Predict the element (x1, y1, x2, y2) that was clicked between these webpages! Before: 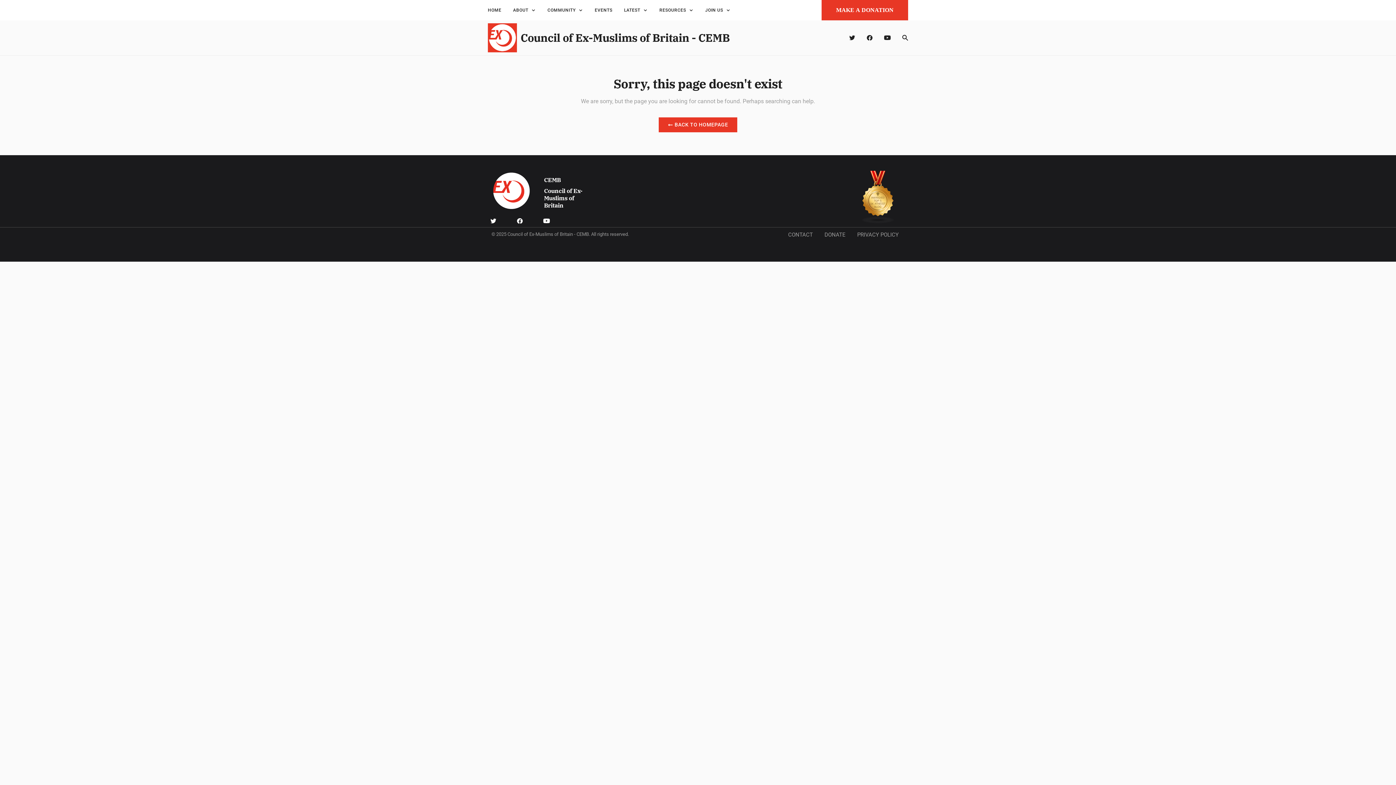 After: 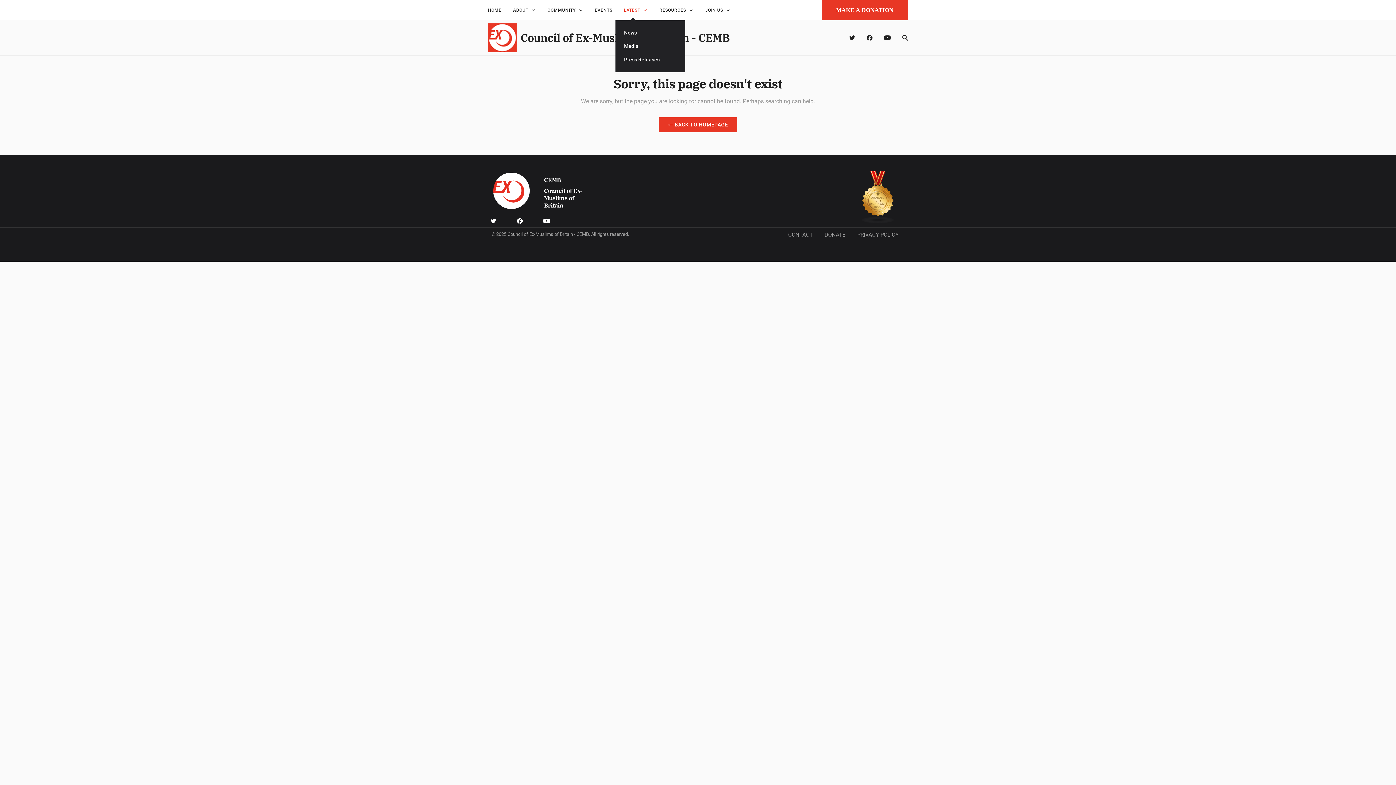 Action: label: LATEST bbox: (624, 6, 647, 13)